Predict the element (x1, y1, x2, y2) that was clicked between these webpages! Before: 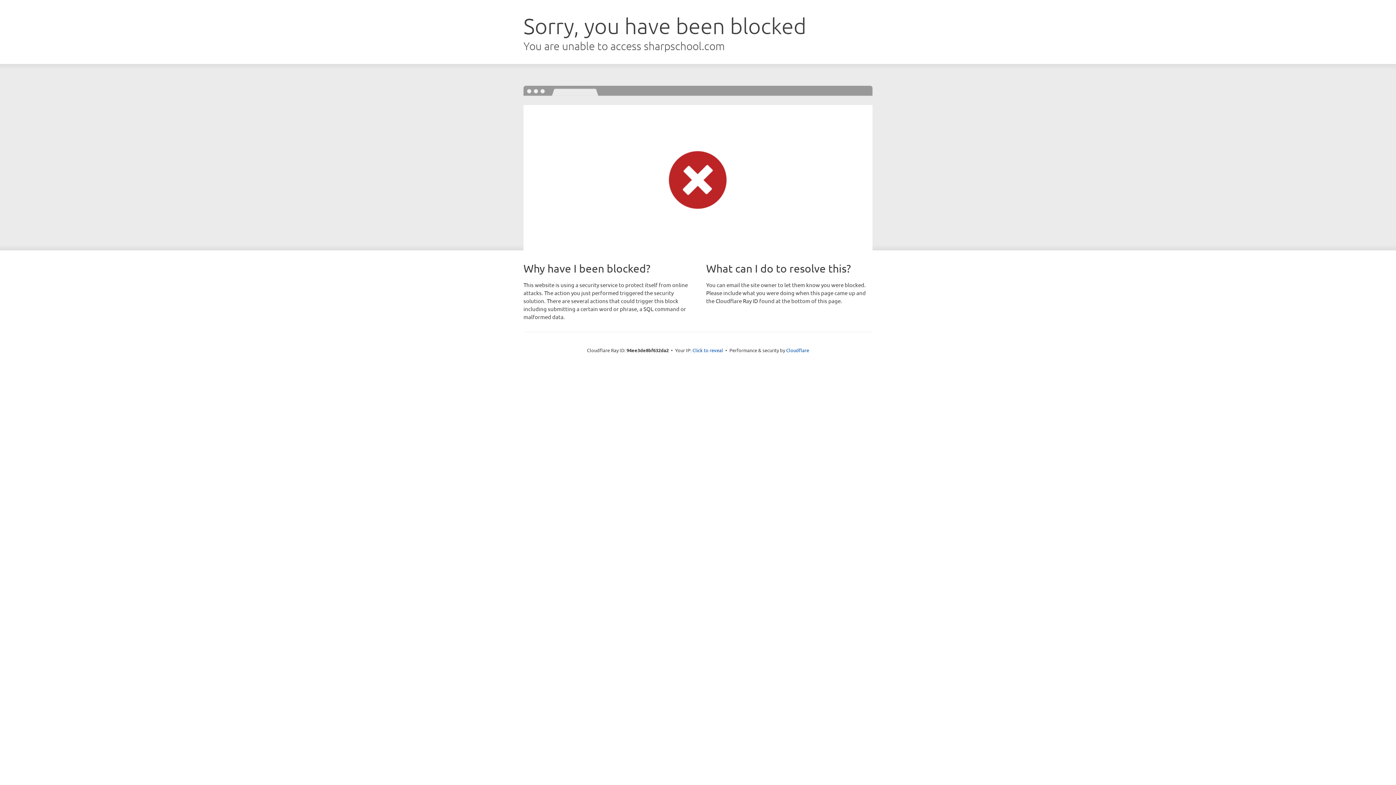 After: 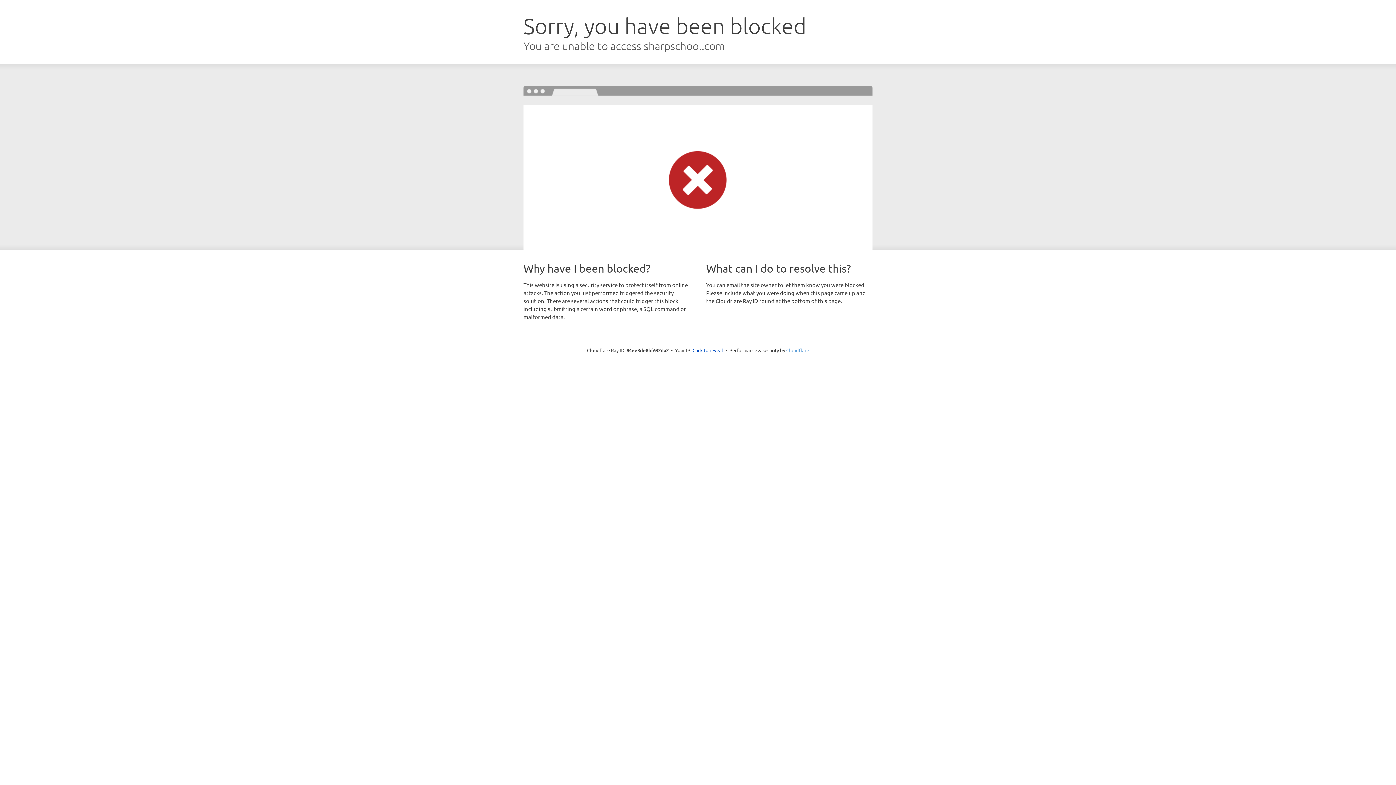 Action: label: Cloudflare bbox: (786, 347, 809, 353)